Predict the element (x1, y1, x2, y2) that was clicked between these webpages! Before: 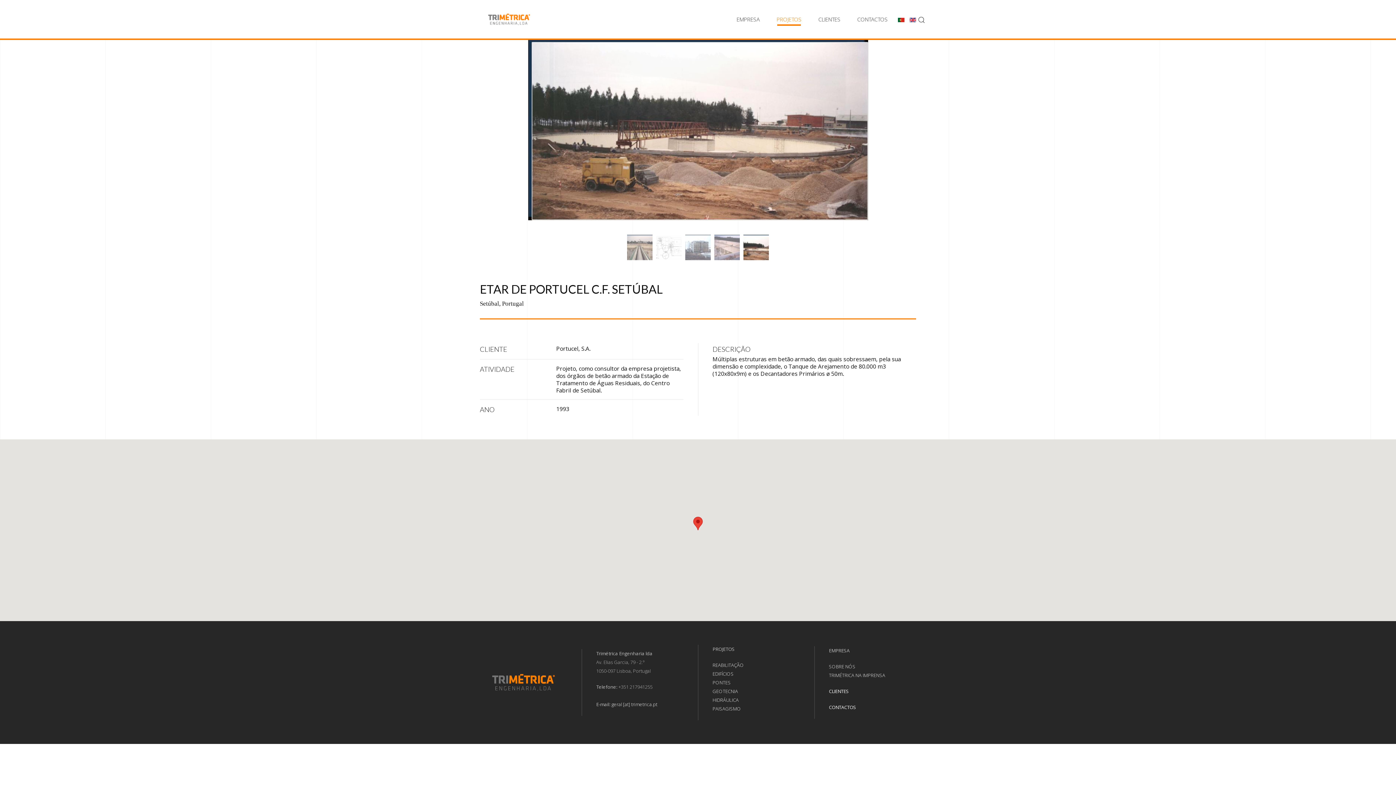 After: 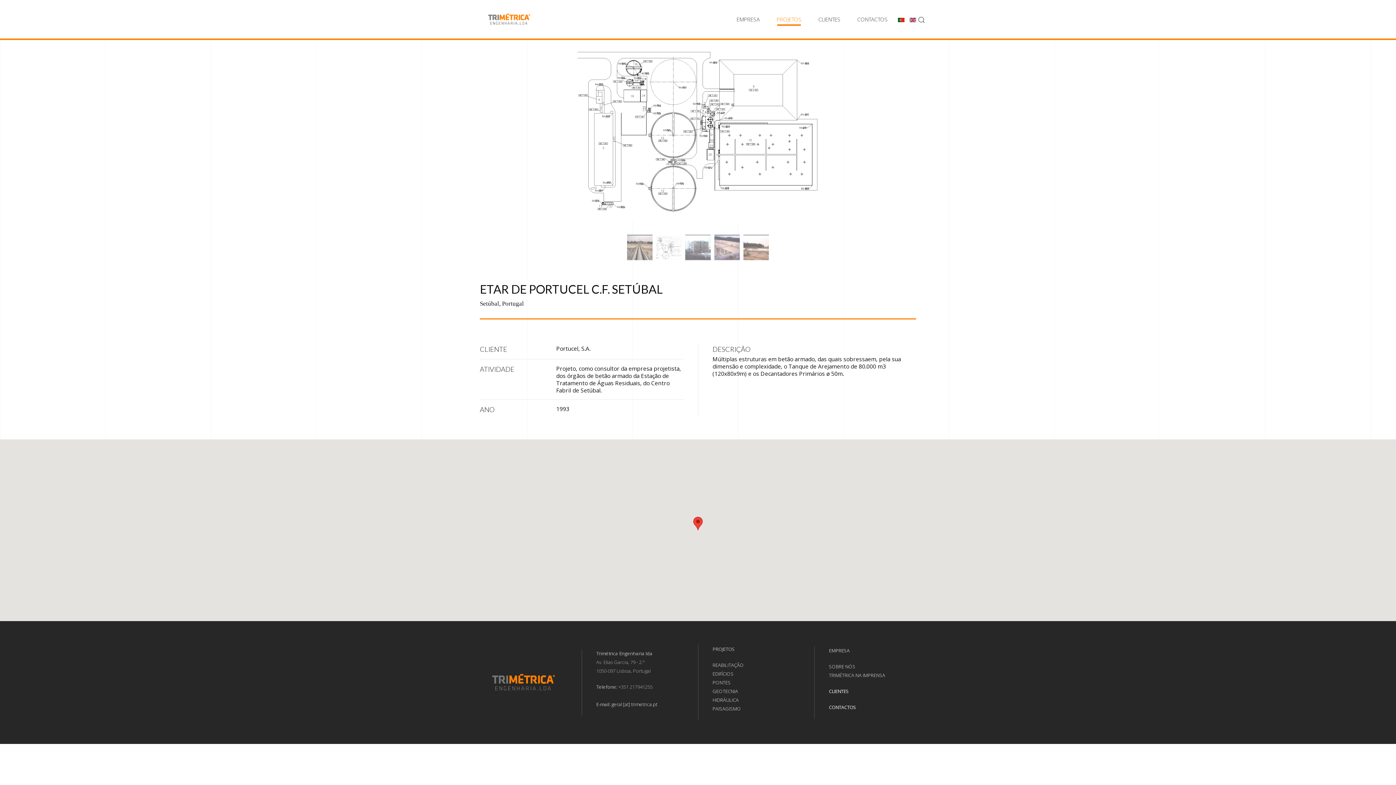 Action: label:   bbox: (898, 15, 906, 22)